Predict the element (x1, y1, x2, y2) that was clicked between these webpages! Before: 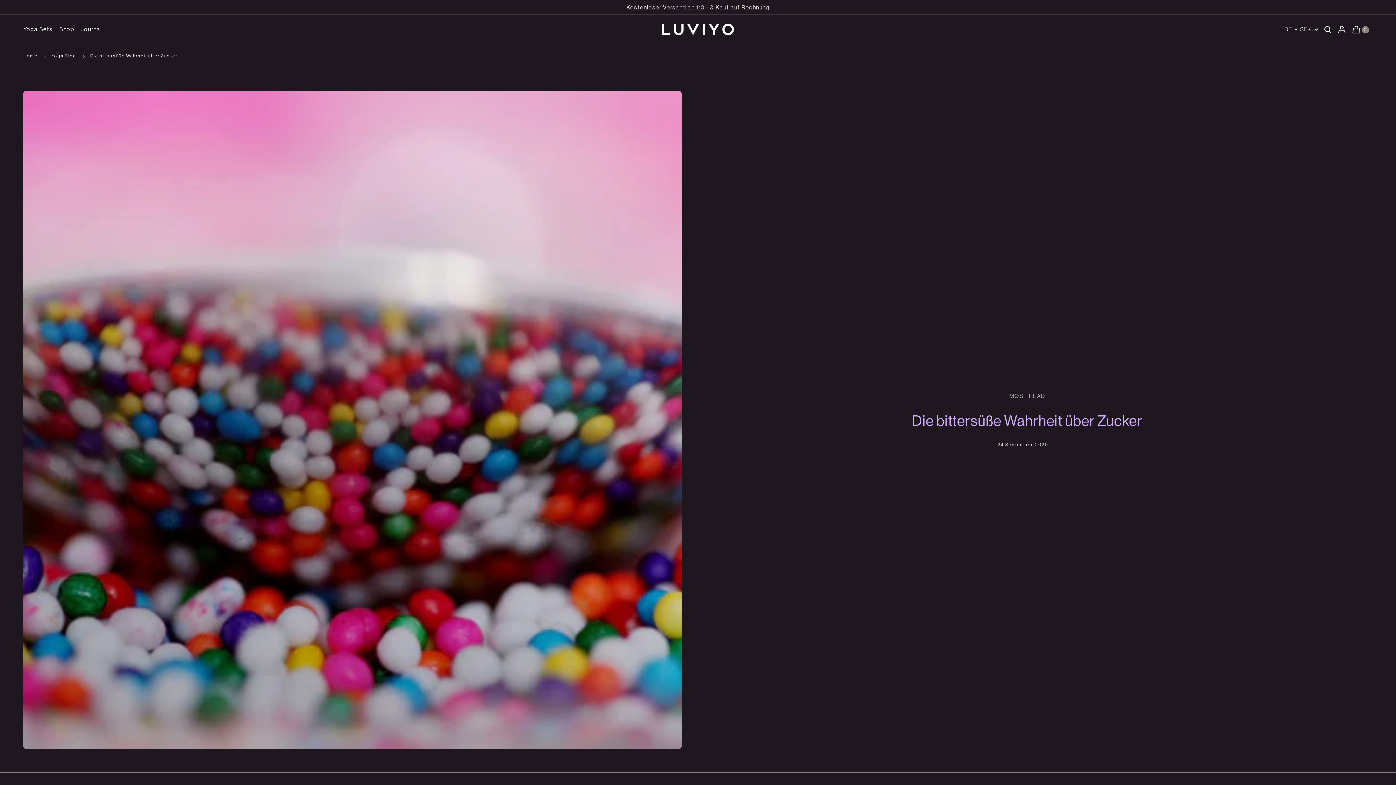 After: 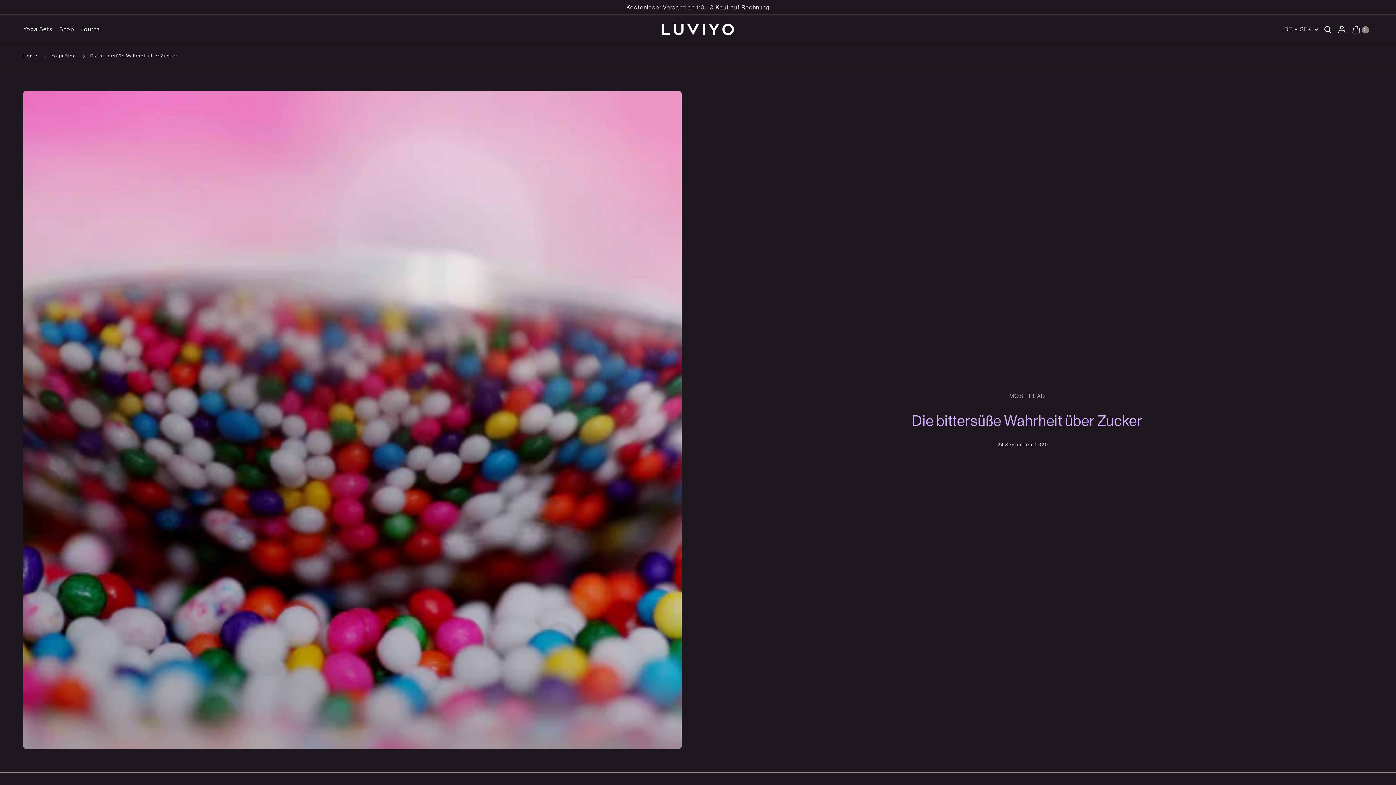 Action: label: Die bittersüße Wahrheit über Zucker bbox: (90, 53, 177, 58)